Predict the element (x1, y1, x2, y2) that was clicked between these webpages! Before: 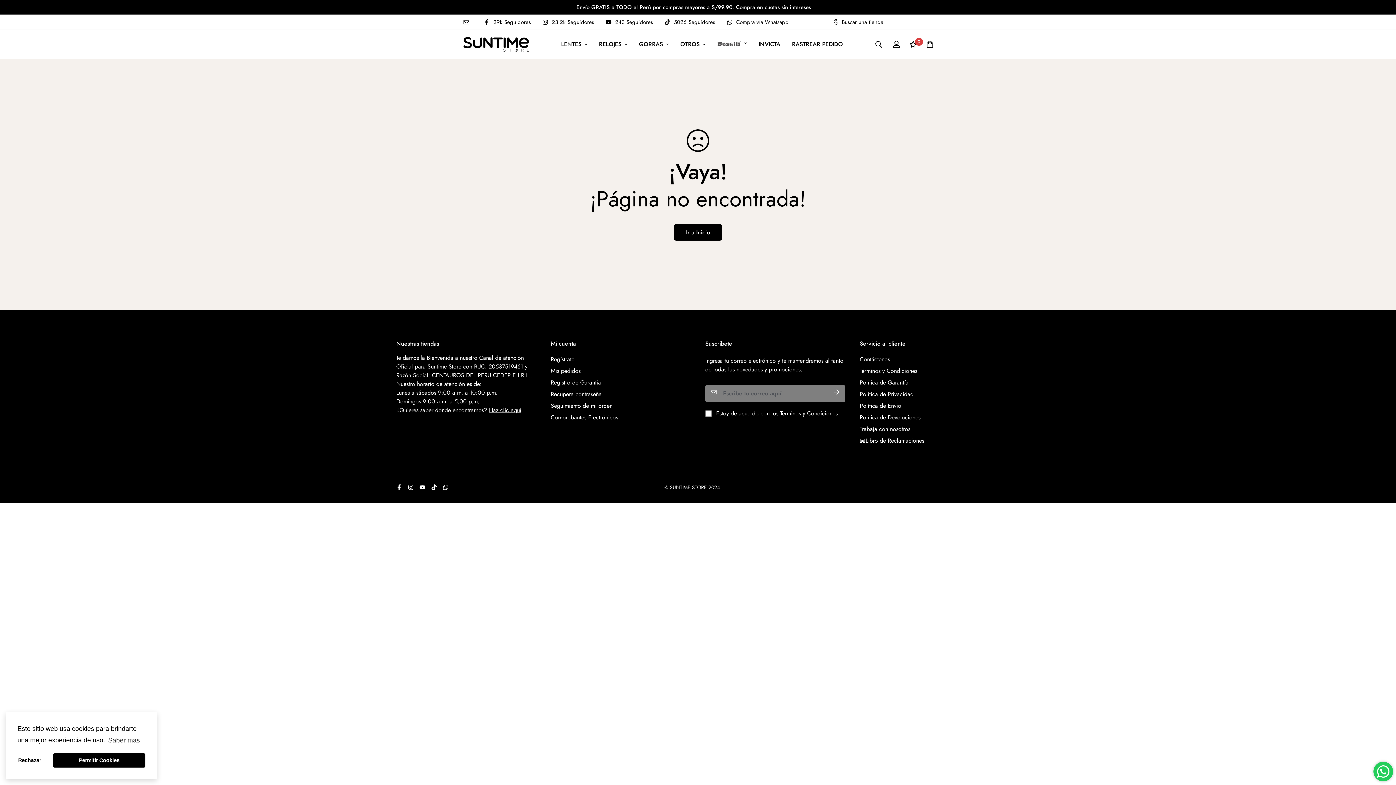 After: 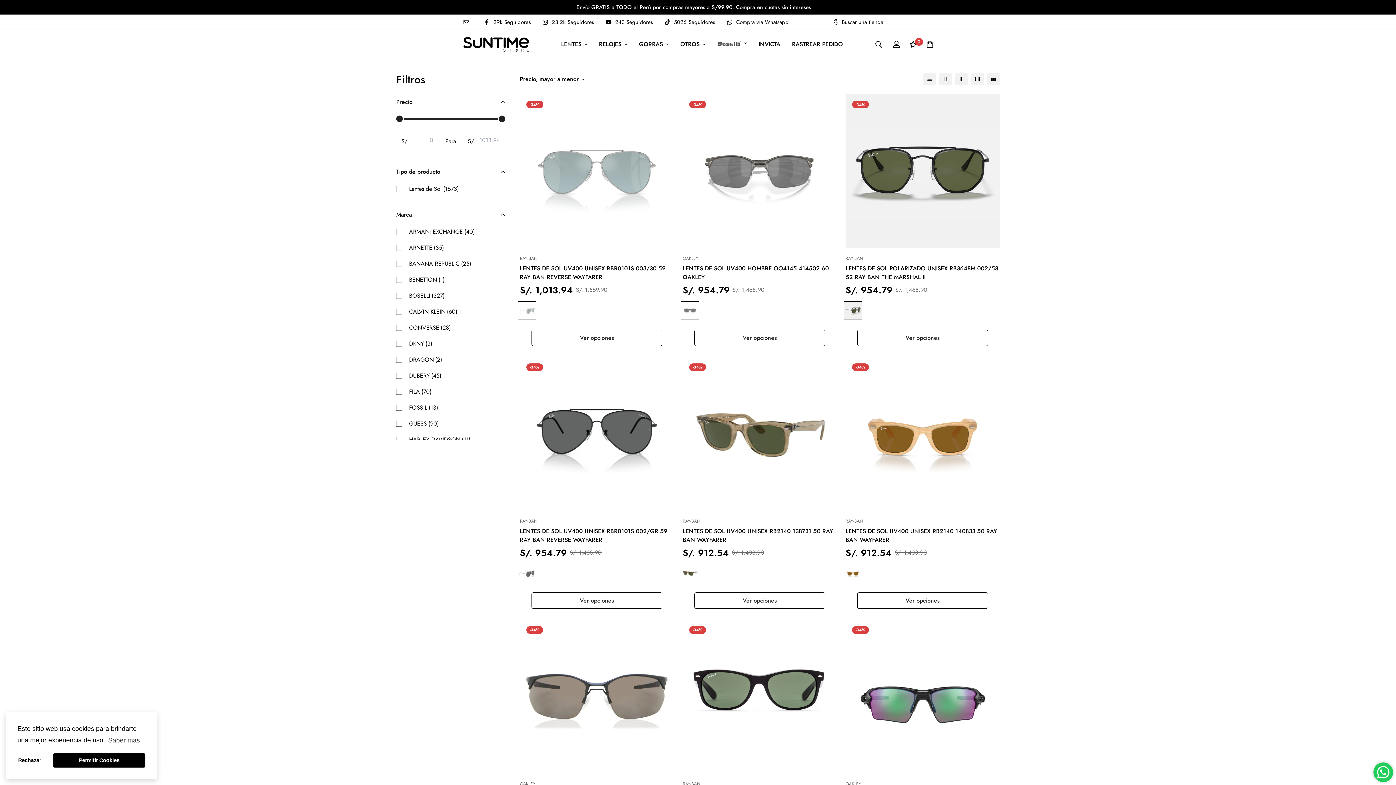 Action: bbox: (555, 29, 593, 59) label: LENTES